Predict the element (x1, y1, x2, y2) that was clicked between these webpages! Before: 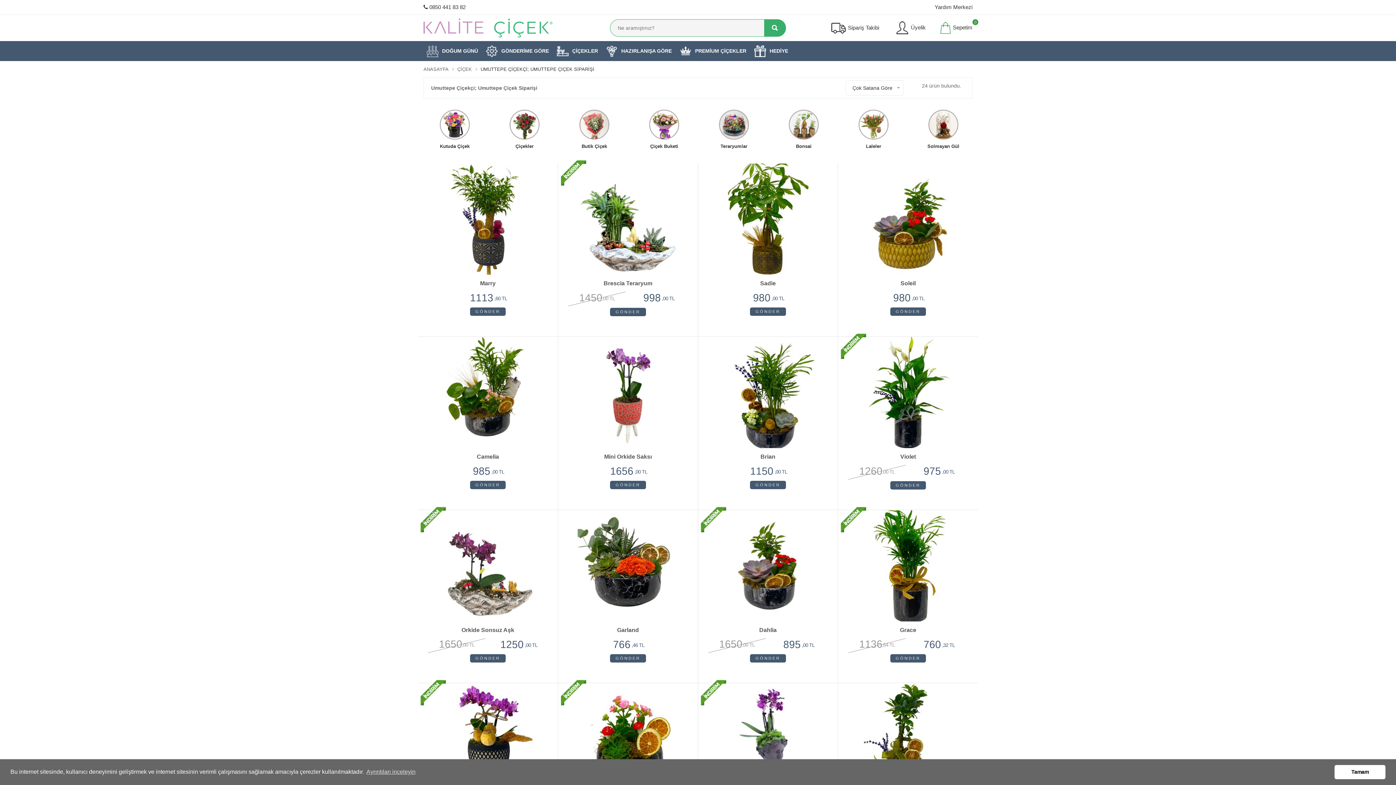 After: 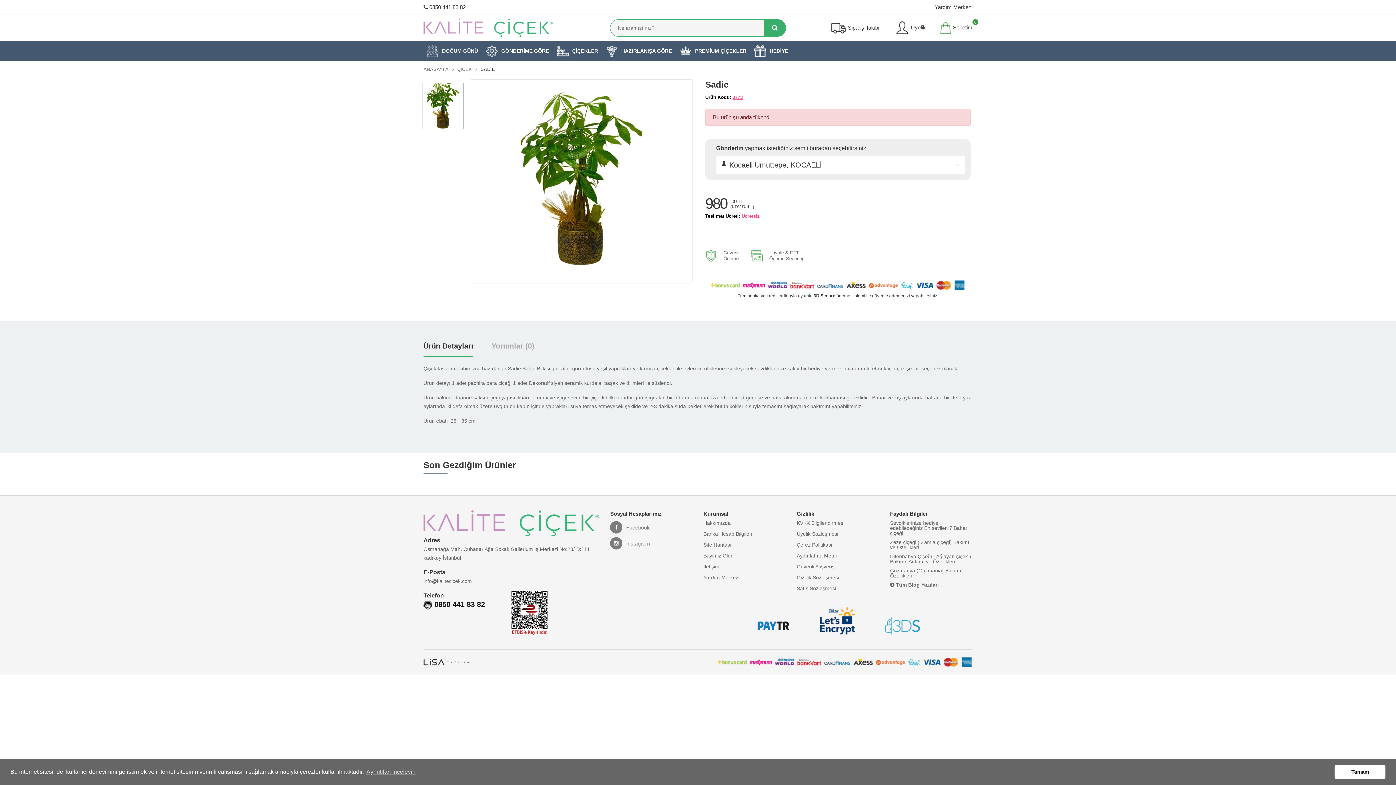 Action: bbox: (750, 307, 786, 316) label: GÖNDER